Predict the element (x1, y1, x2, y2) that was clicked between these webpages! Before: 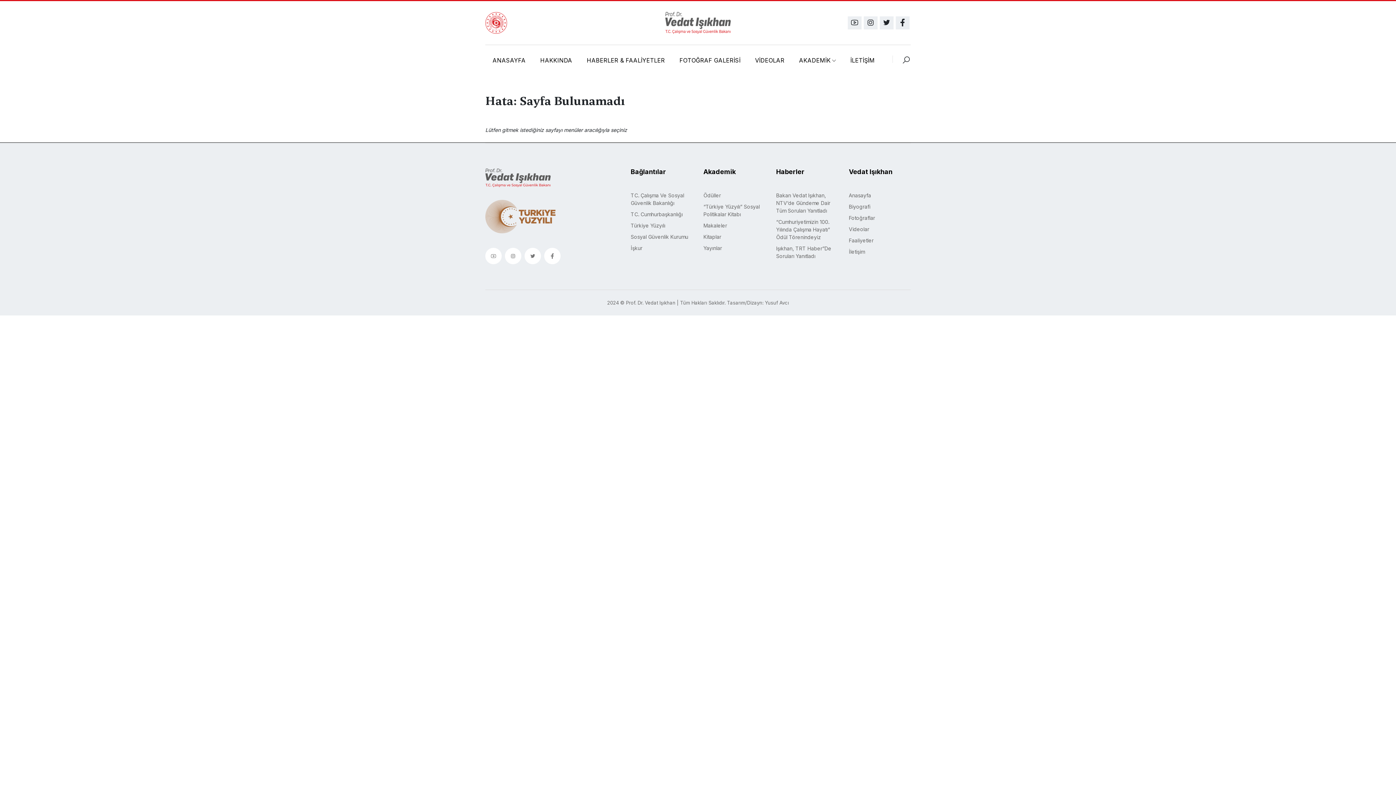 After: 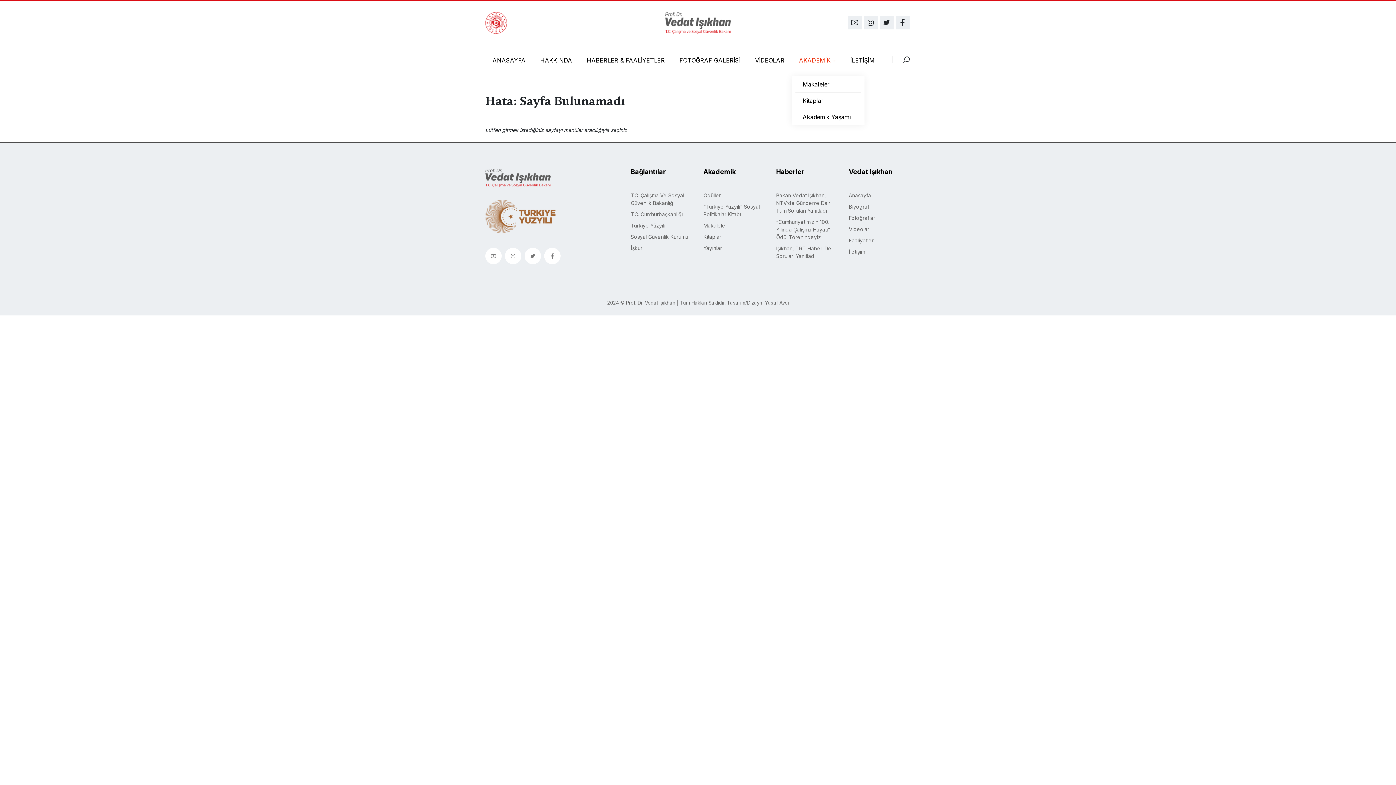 Action: bbox: (795, 45, 839, 75) label: AKADEMİK